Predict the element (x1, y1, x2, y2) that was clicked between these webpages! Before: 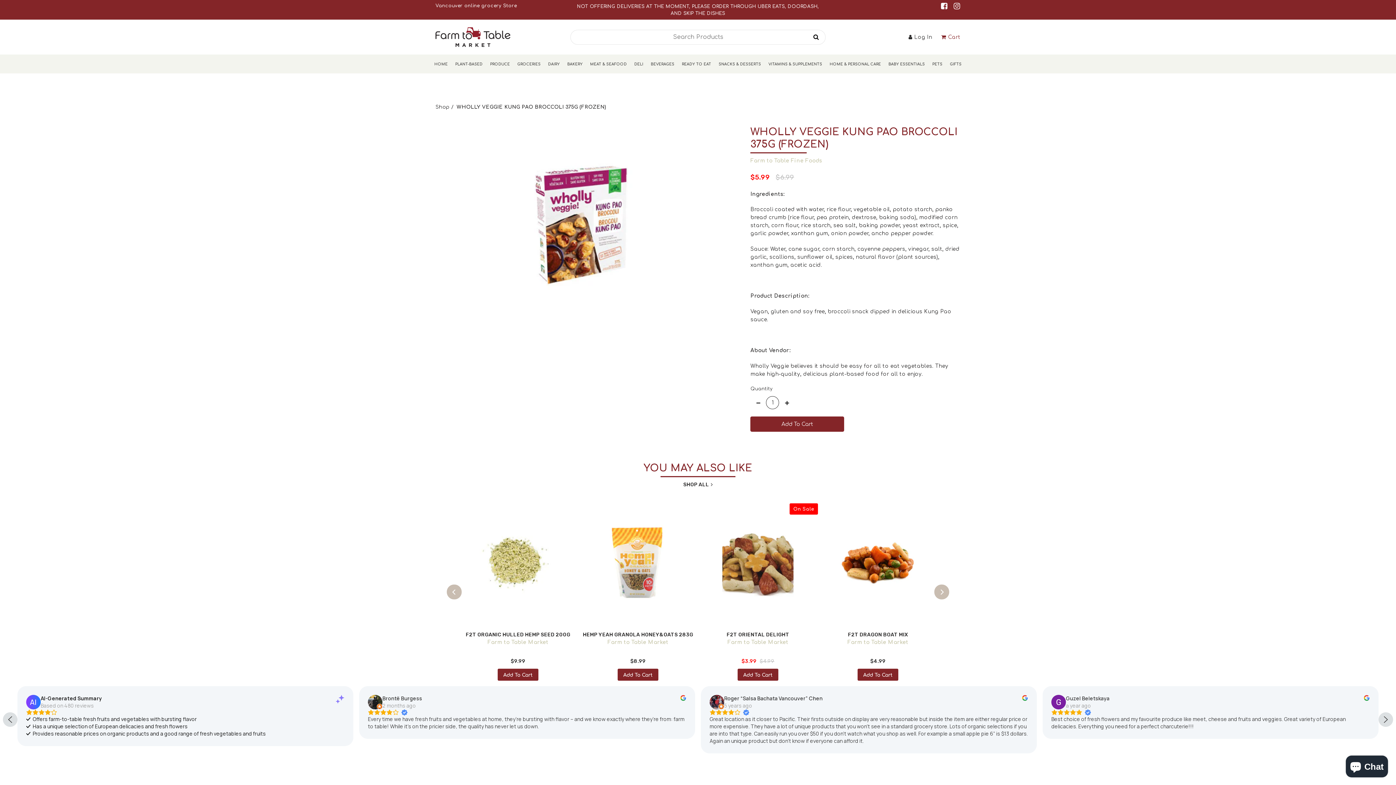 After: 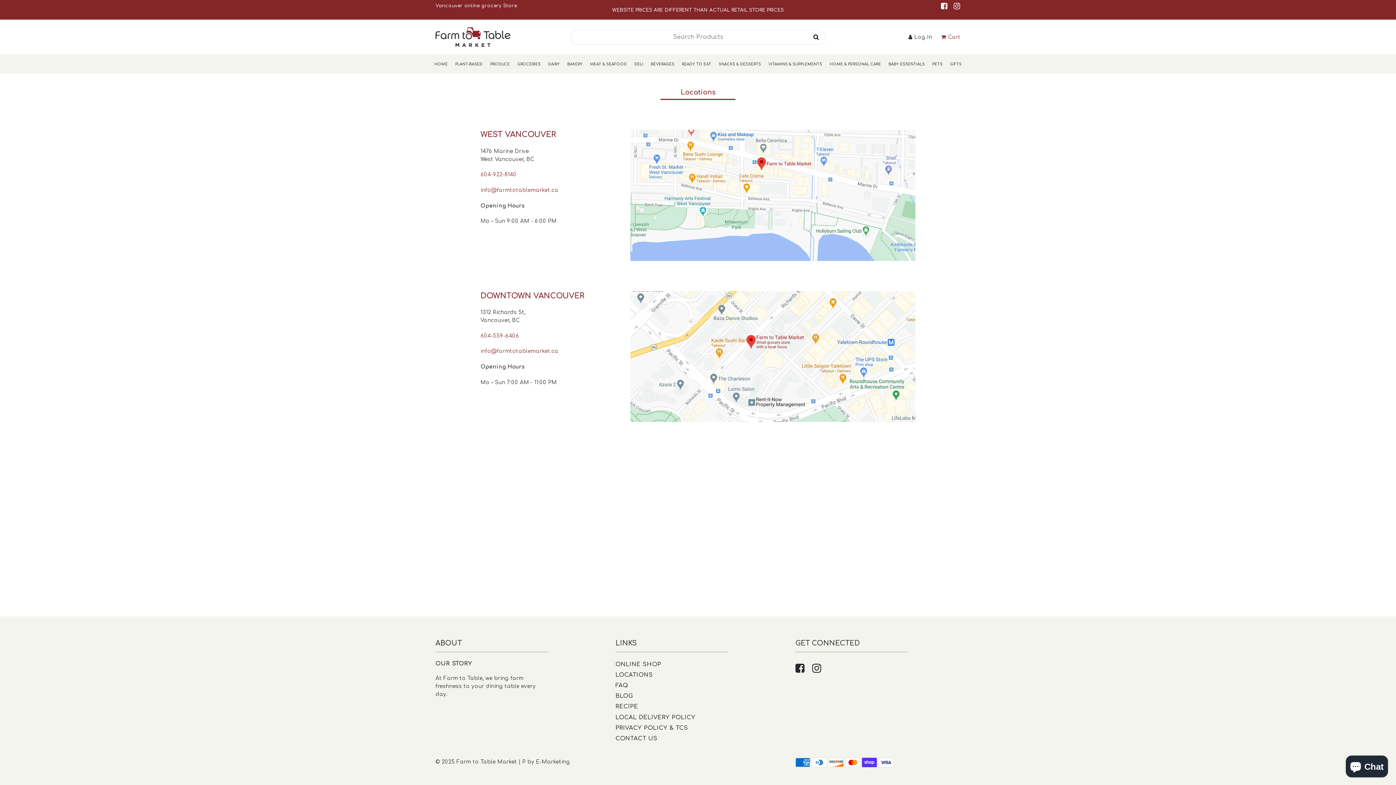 Action: label: Vancouver online grocery Store bbox: (435, 3, 516, 8)